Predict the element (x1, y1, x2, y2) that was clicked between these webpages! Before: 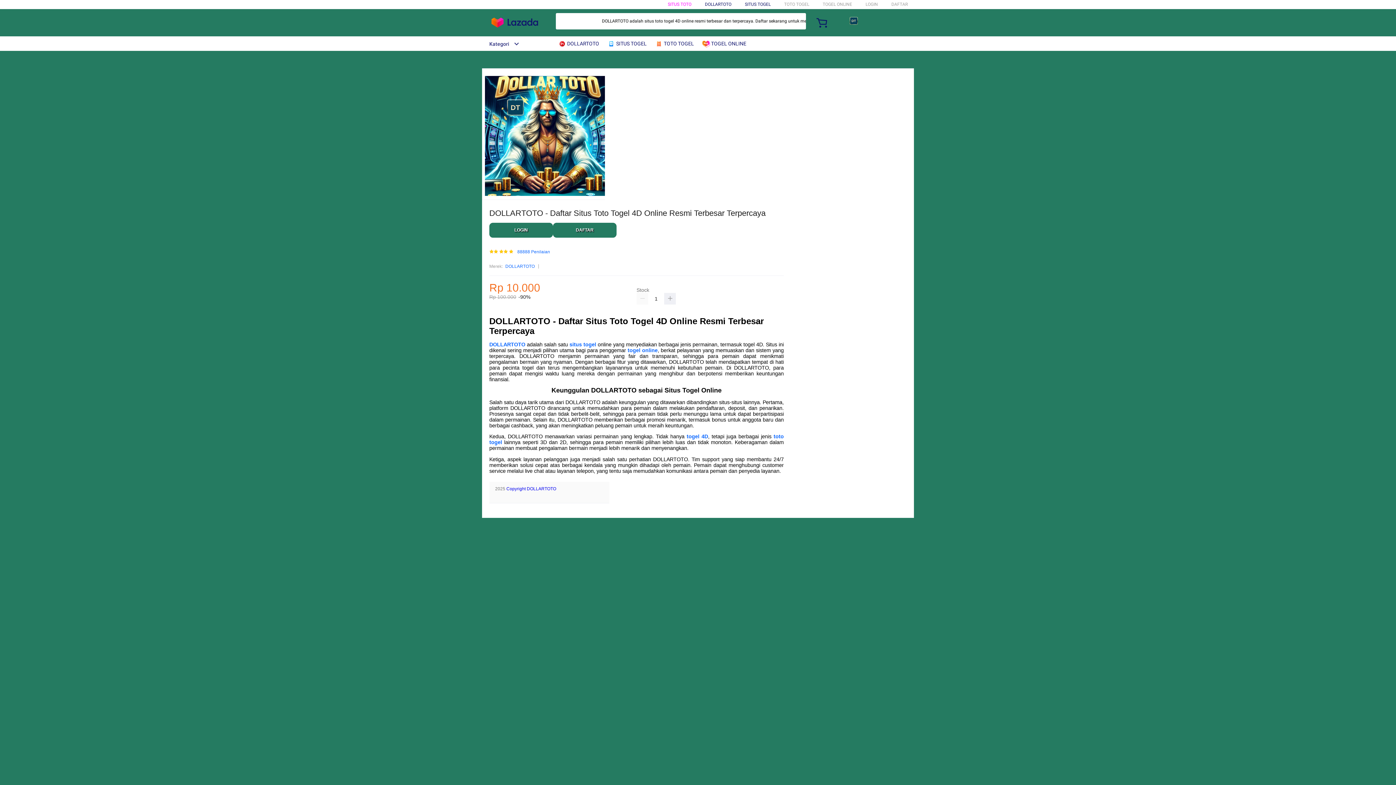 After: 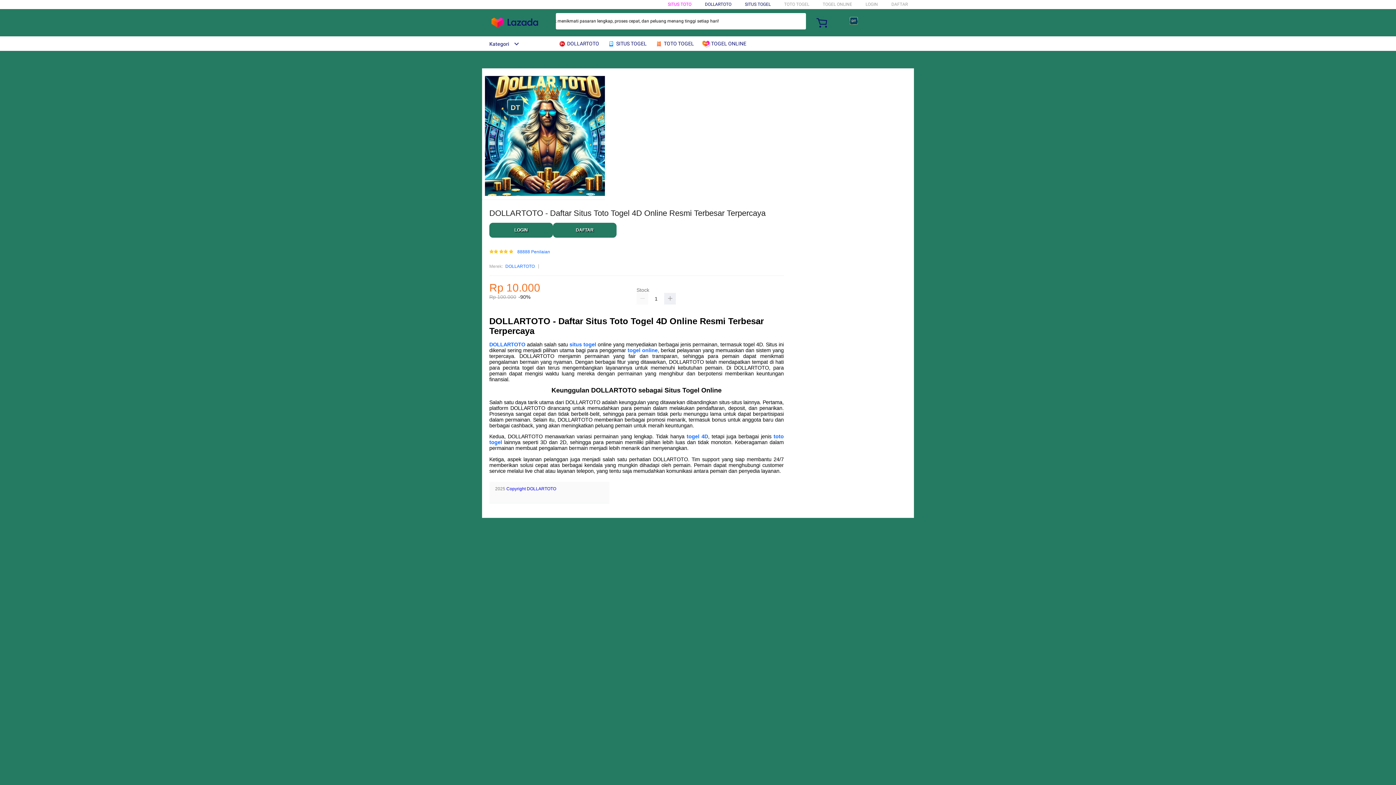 Action: label: DOLLARTOTO bbox: (489, 341, 525, 347)